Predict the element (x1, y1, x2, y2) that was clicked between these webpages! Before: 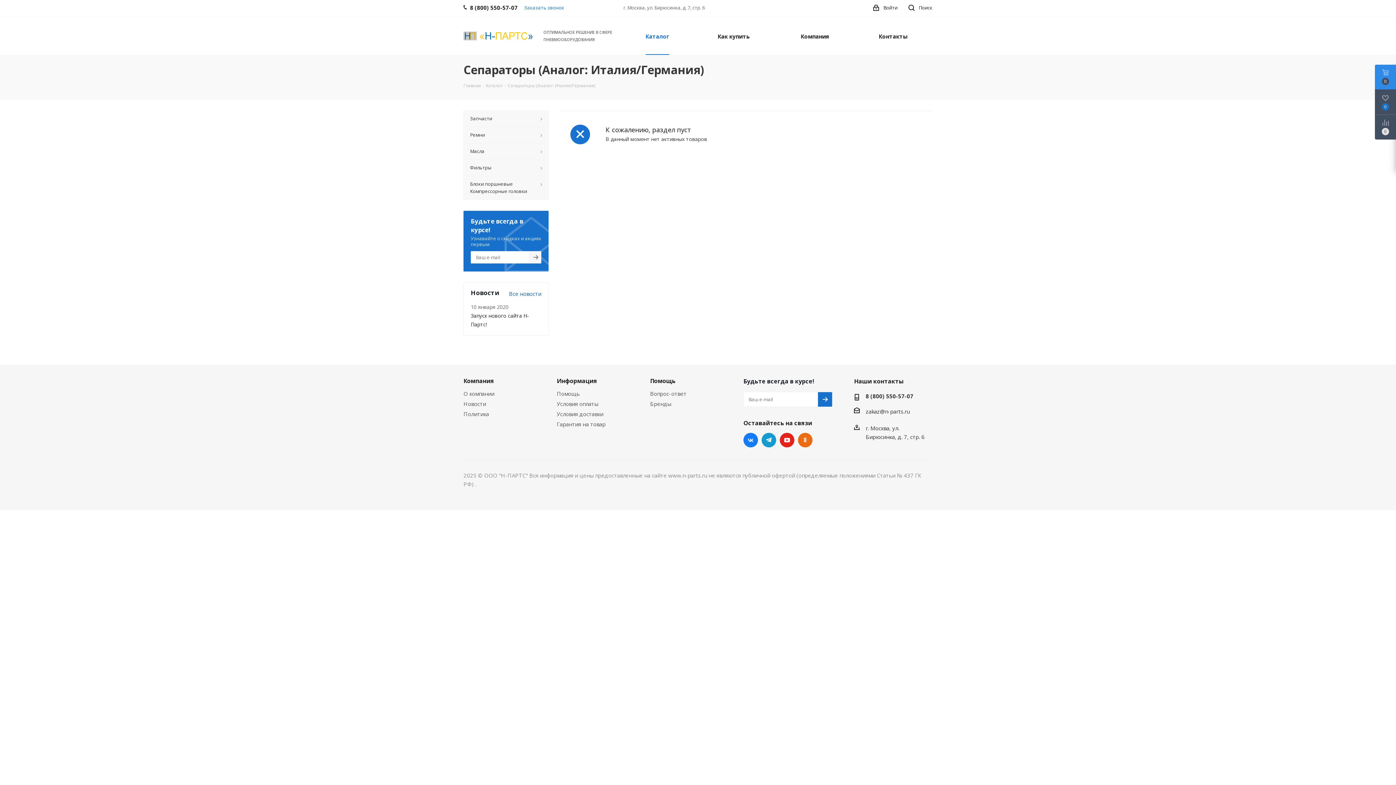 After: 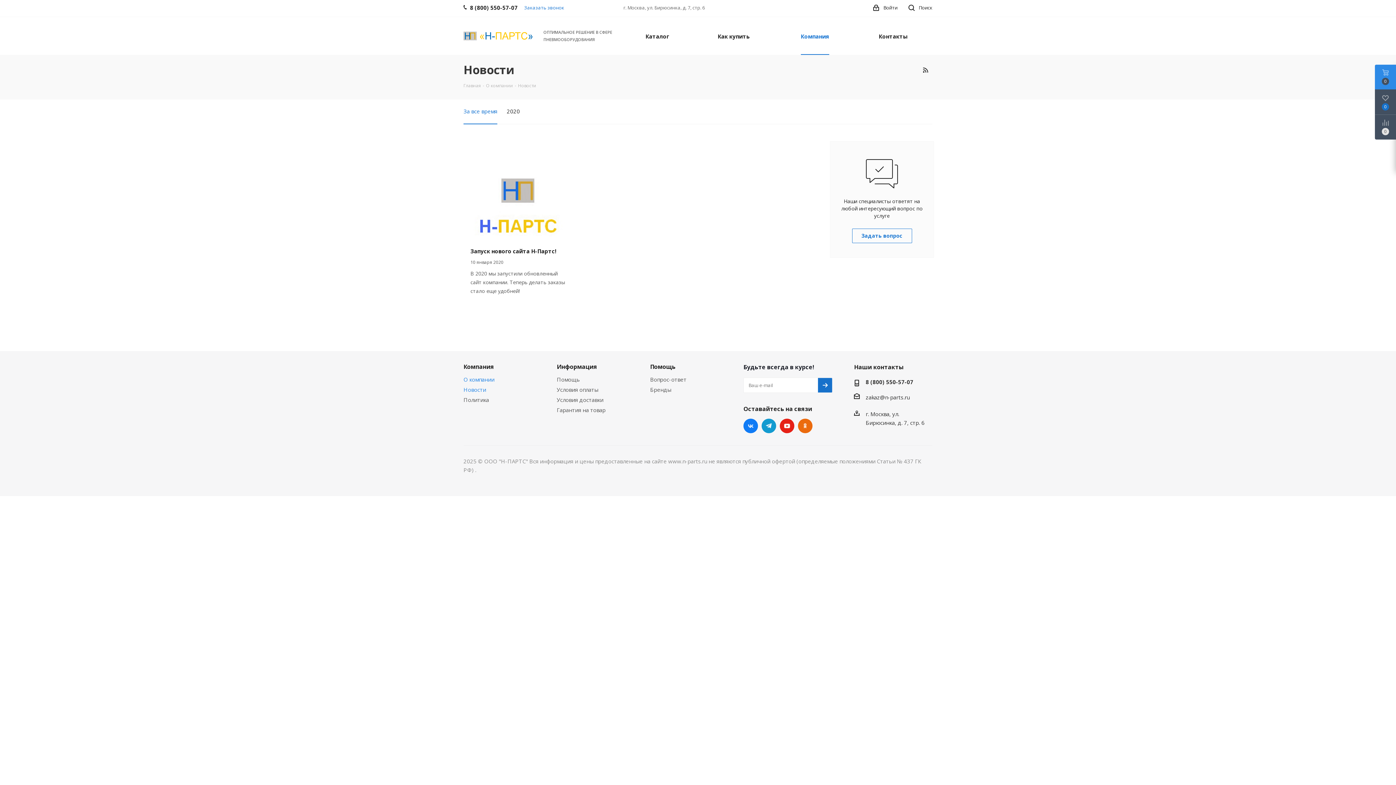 Action: bbox: (463, 400, 486, 407) label: Новости